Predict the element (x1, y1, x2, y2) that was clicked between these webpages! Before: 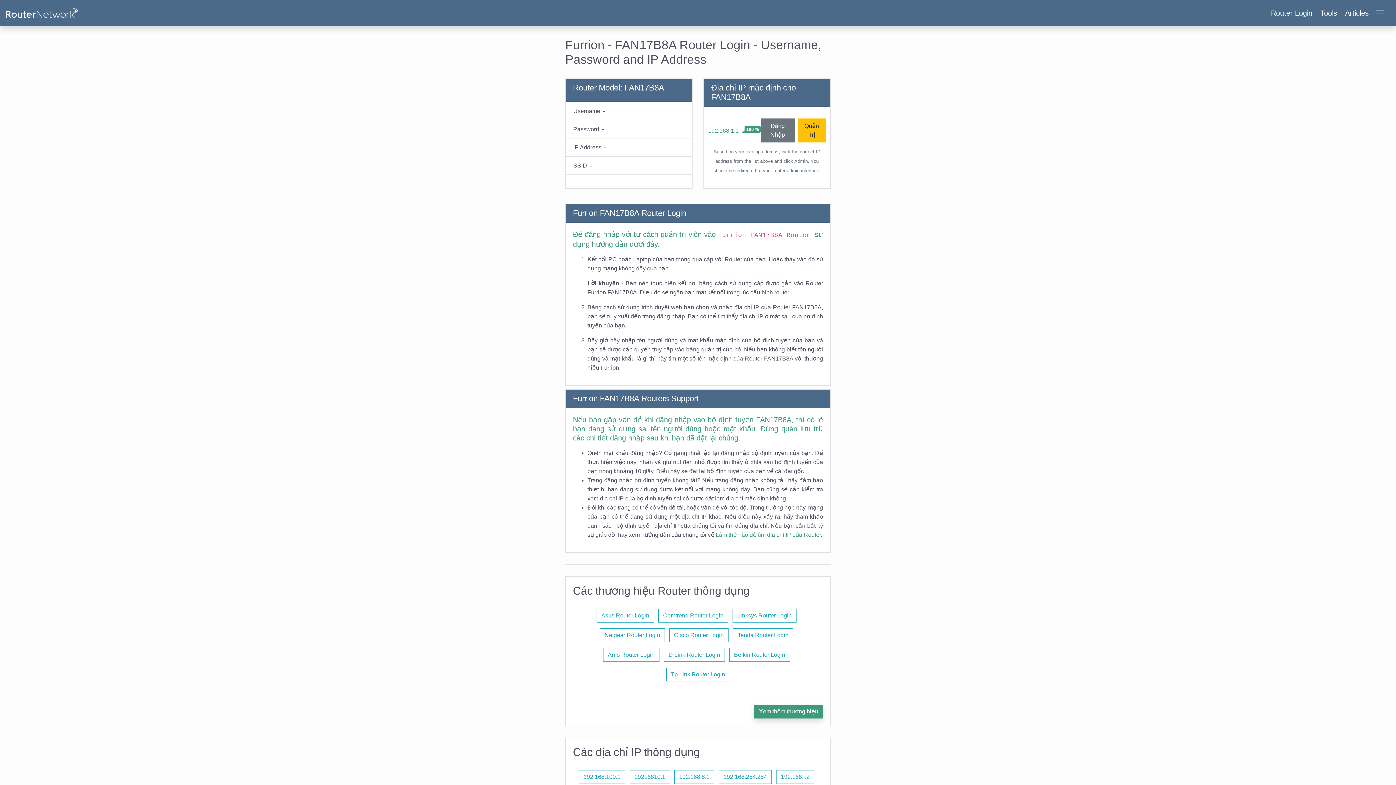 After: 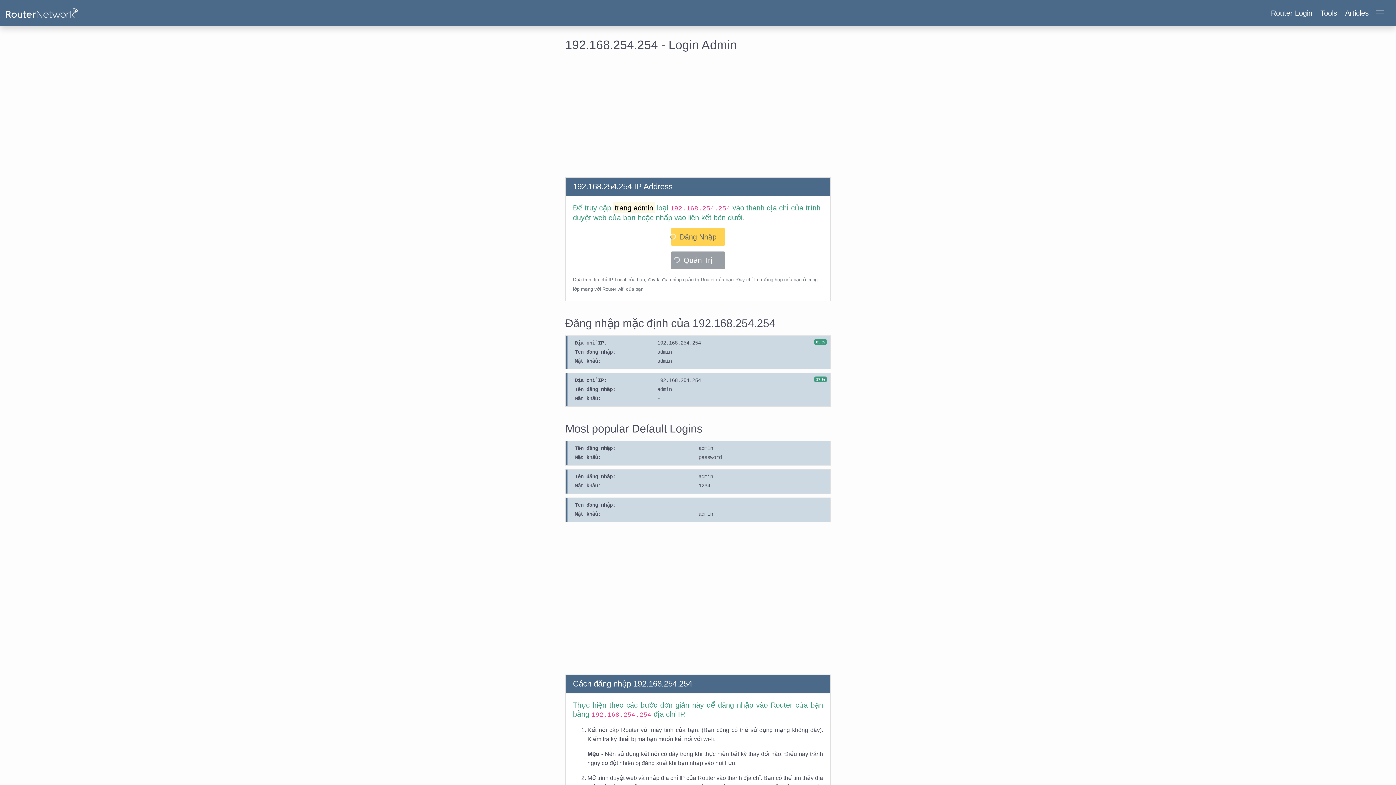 Action: bbox: (718, 770, 772, 784) label: 192.168.254.254